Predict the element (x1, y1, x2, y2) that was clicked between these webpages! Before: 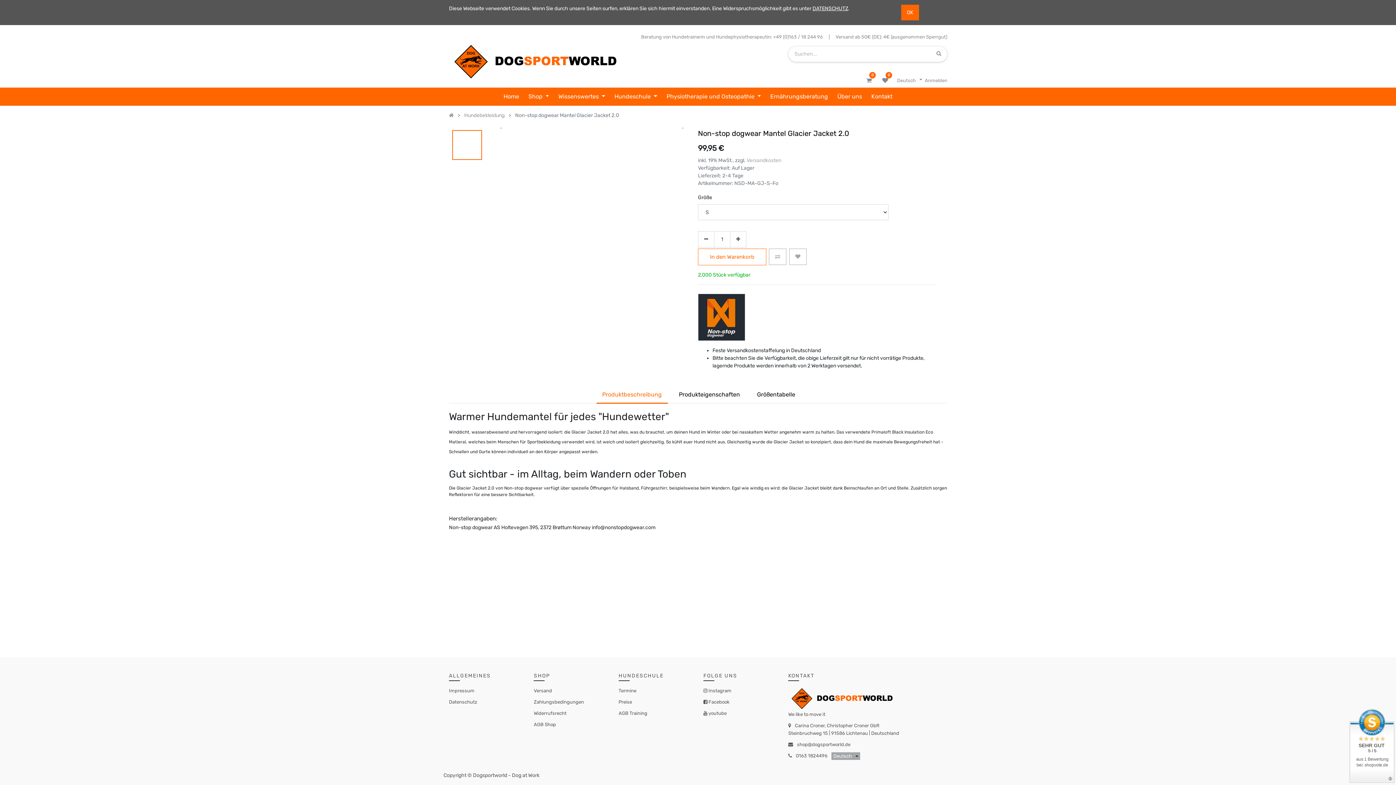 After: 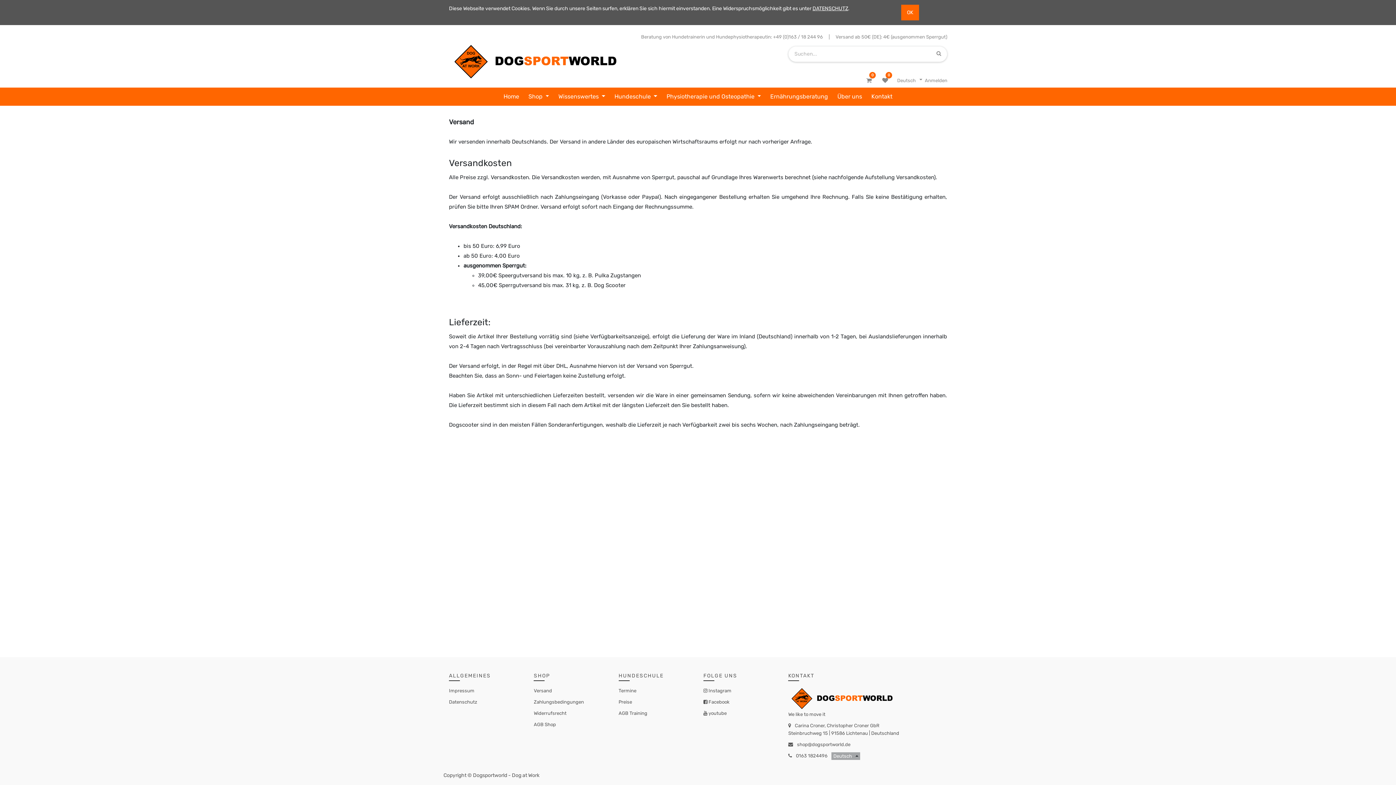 Action: label: Versand bbox: (533, 687, 552, 694)